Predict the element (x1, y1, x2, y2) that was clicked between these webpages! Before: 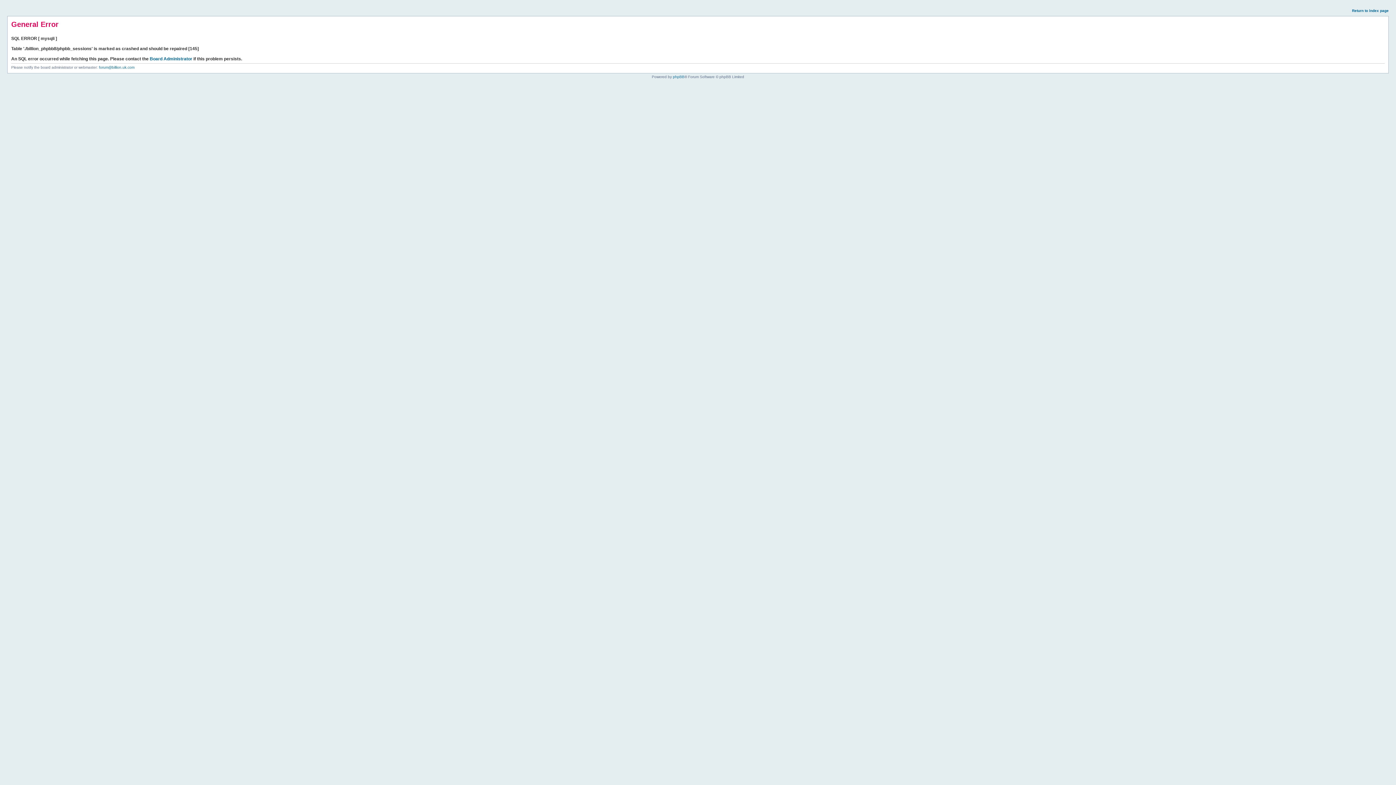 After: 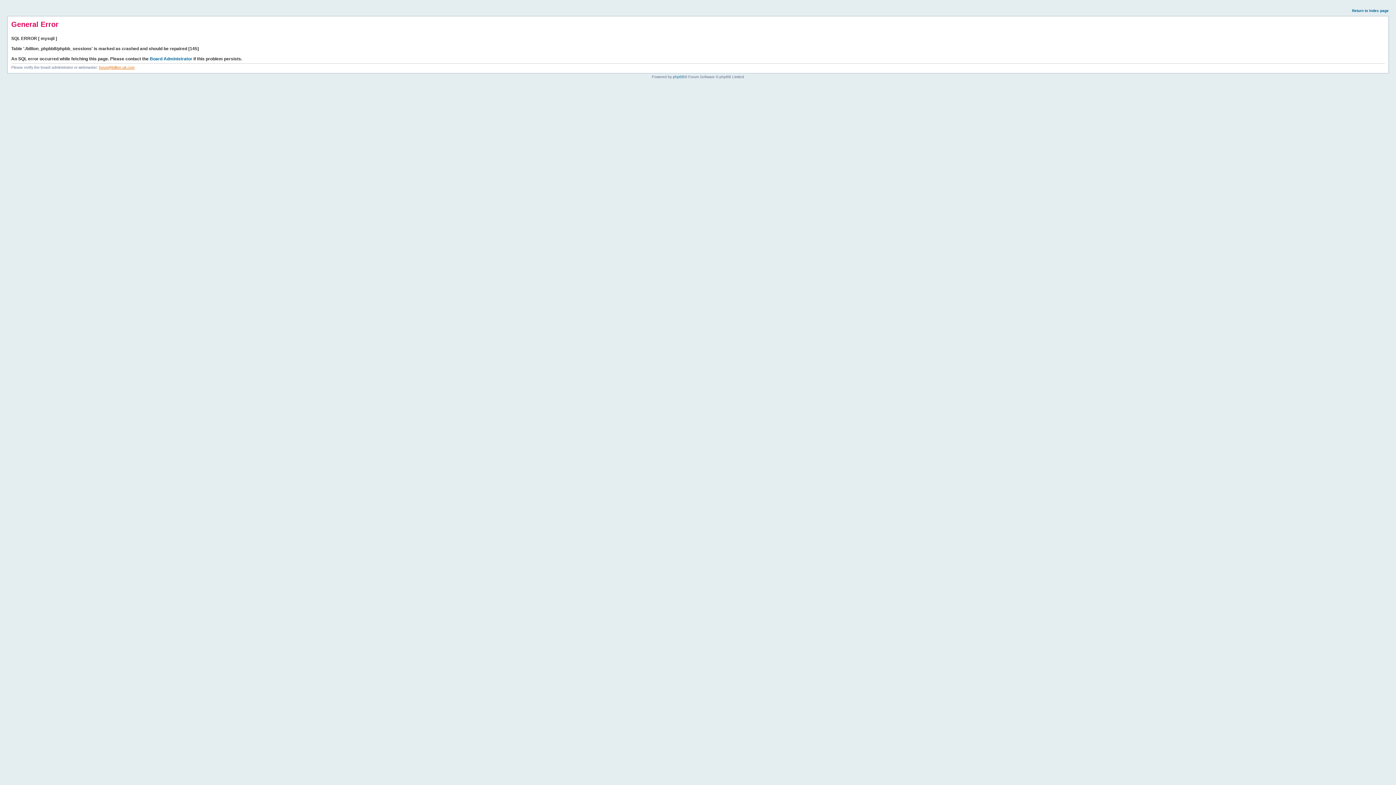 Action: label: forum@billion.uk.com bbox: (98, 65, 134, 69)